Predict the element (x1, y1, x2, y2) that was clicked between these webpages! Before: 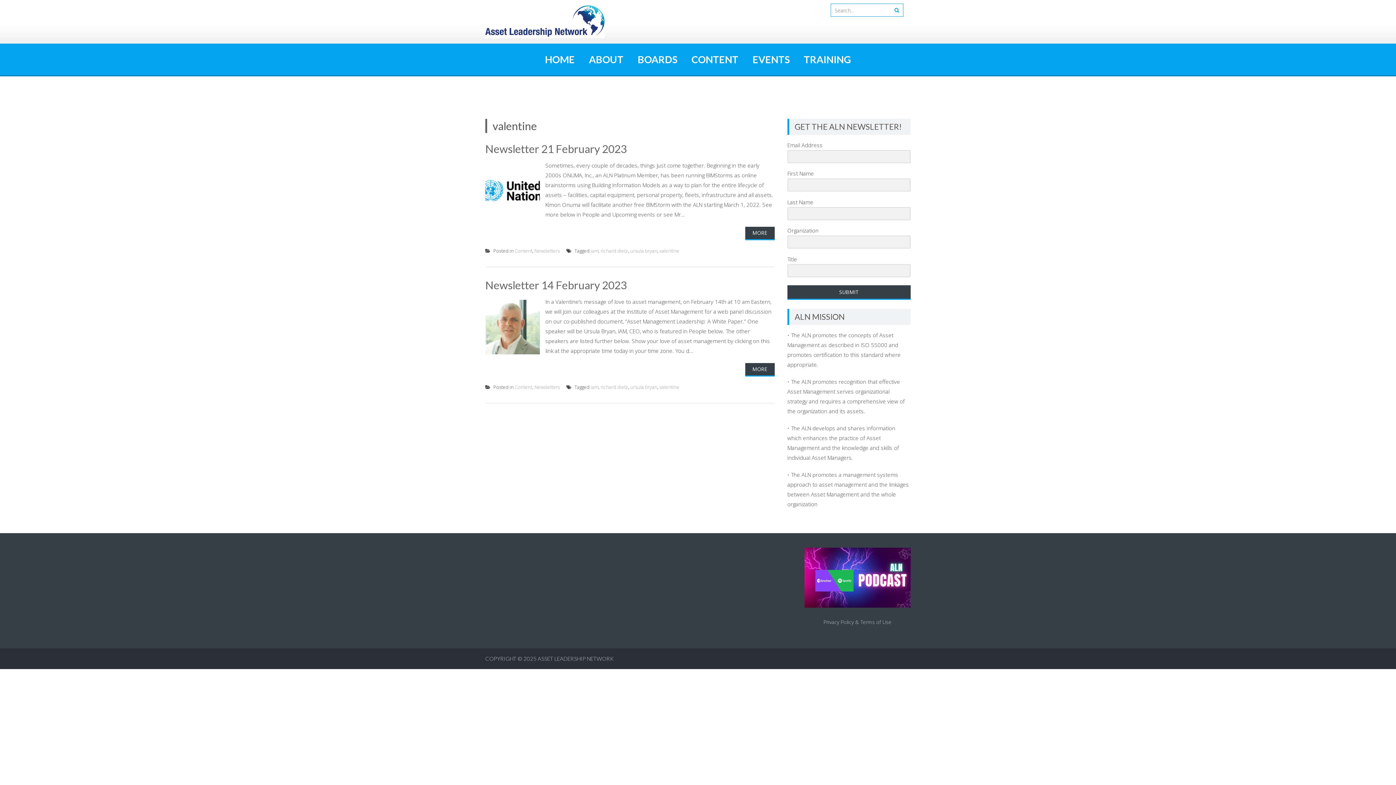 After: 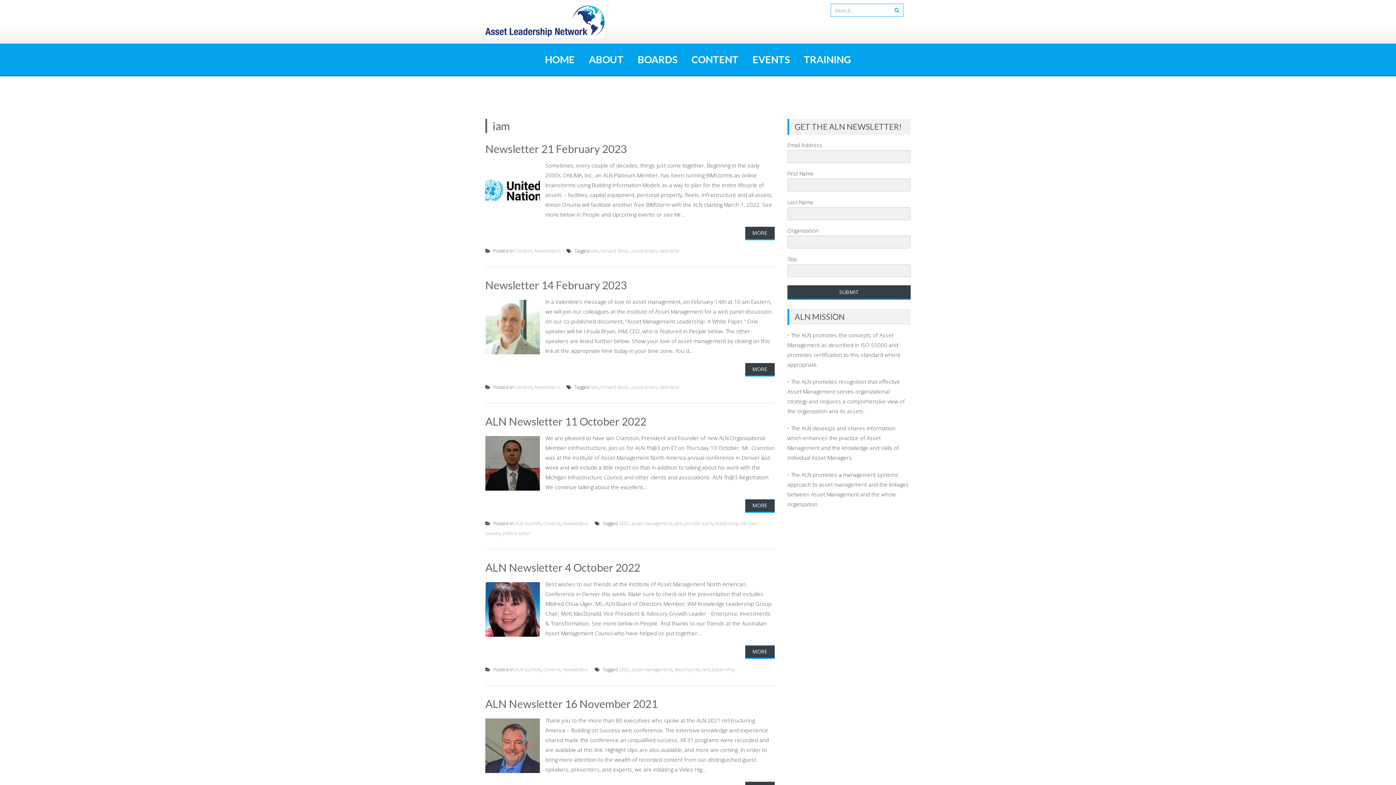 Action: label: iam bbox: (590, 247, 598, 254)